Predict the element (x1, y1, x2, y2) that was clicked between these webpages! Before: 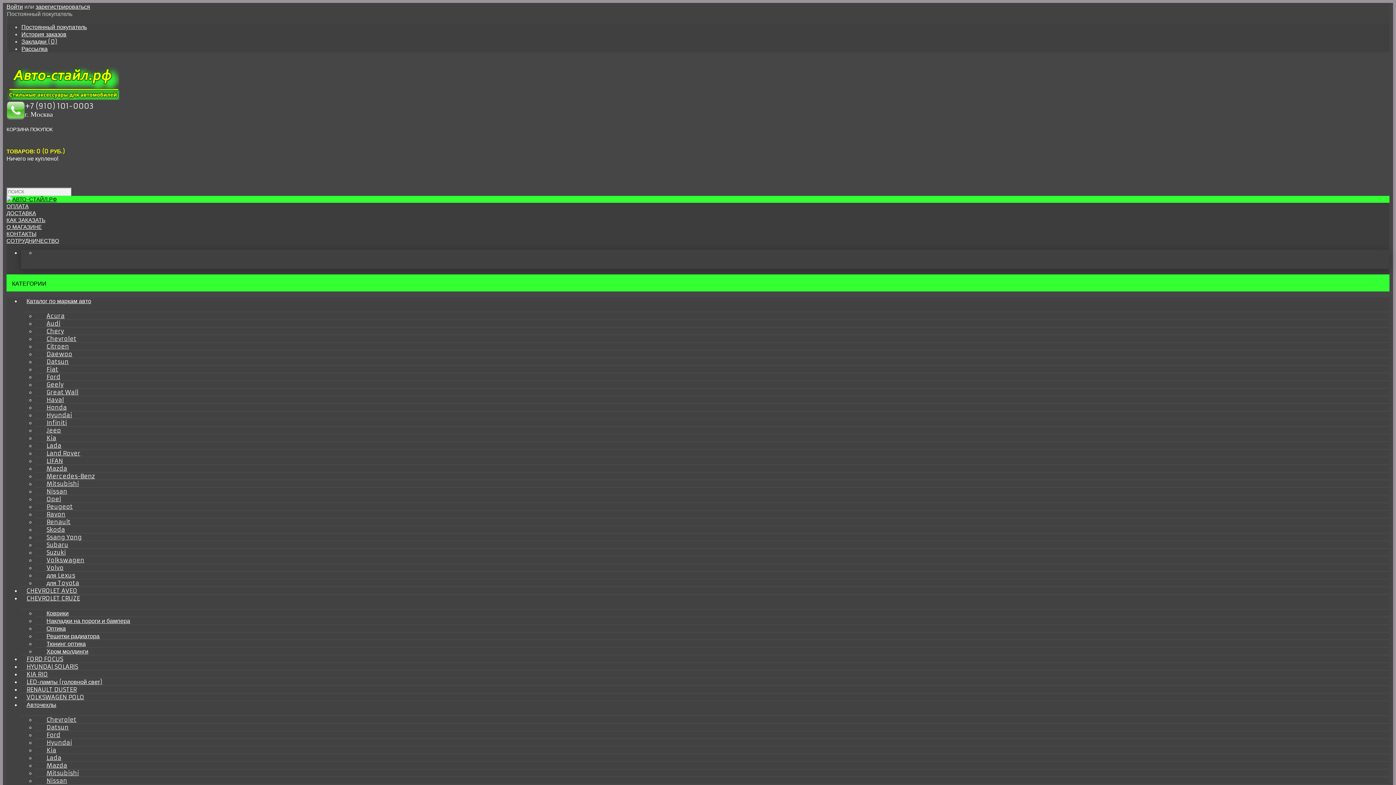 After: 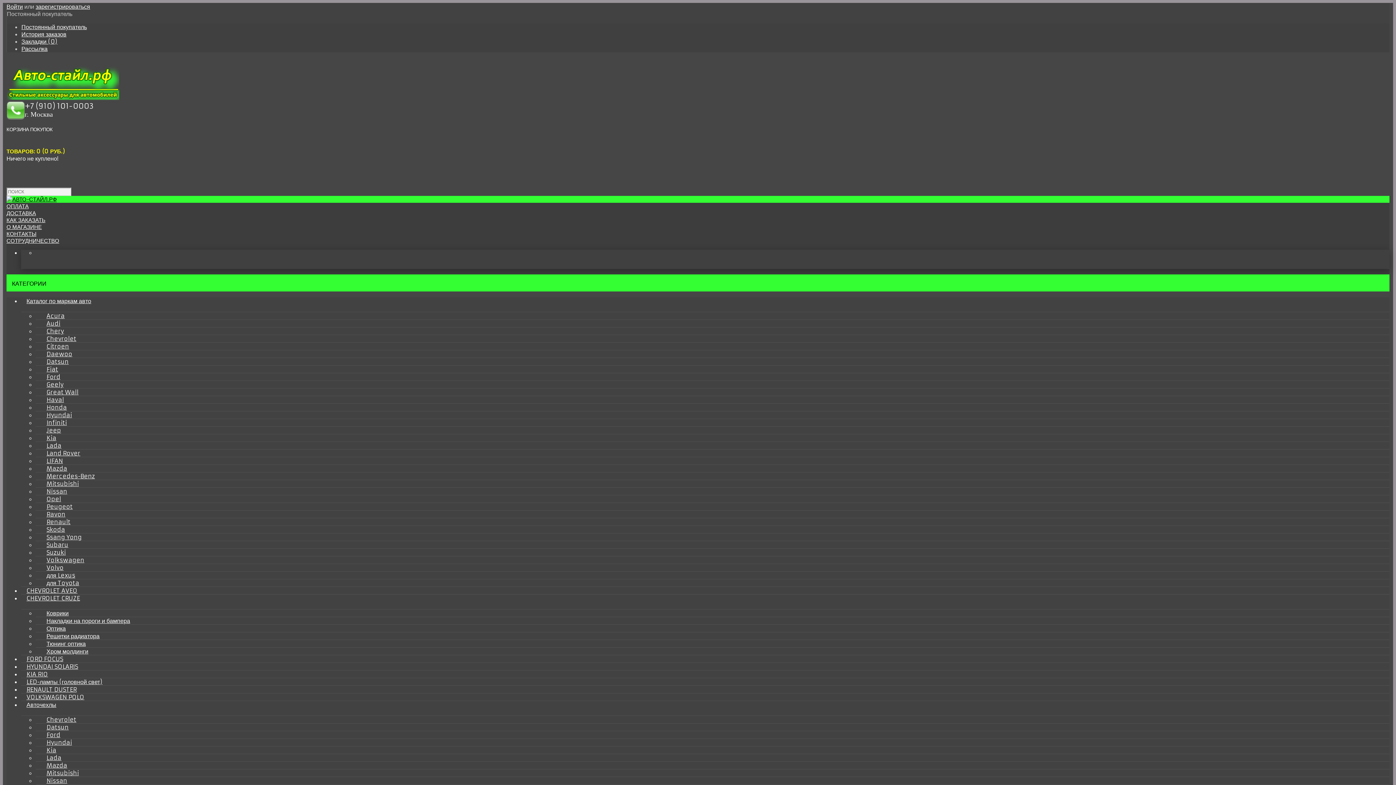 Action: label: Chevrolet bbox: (35, 331, 85, 346)